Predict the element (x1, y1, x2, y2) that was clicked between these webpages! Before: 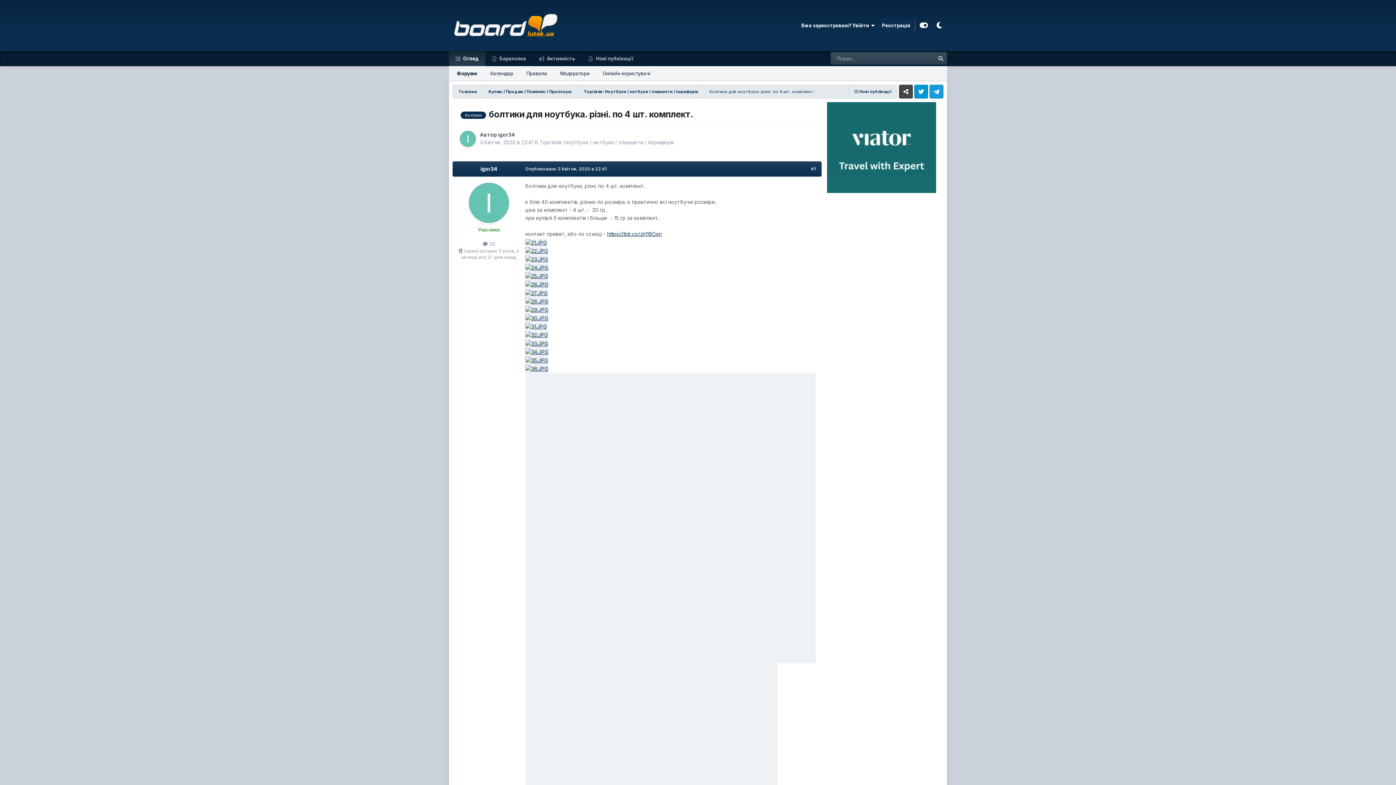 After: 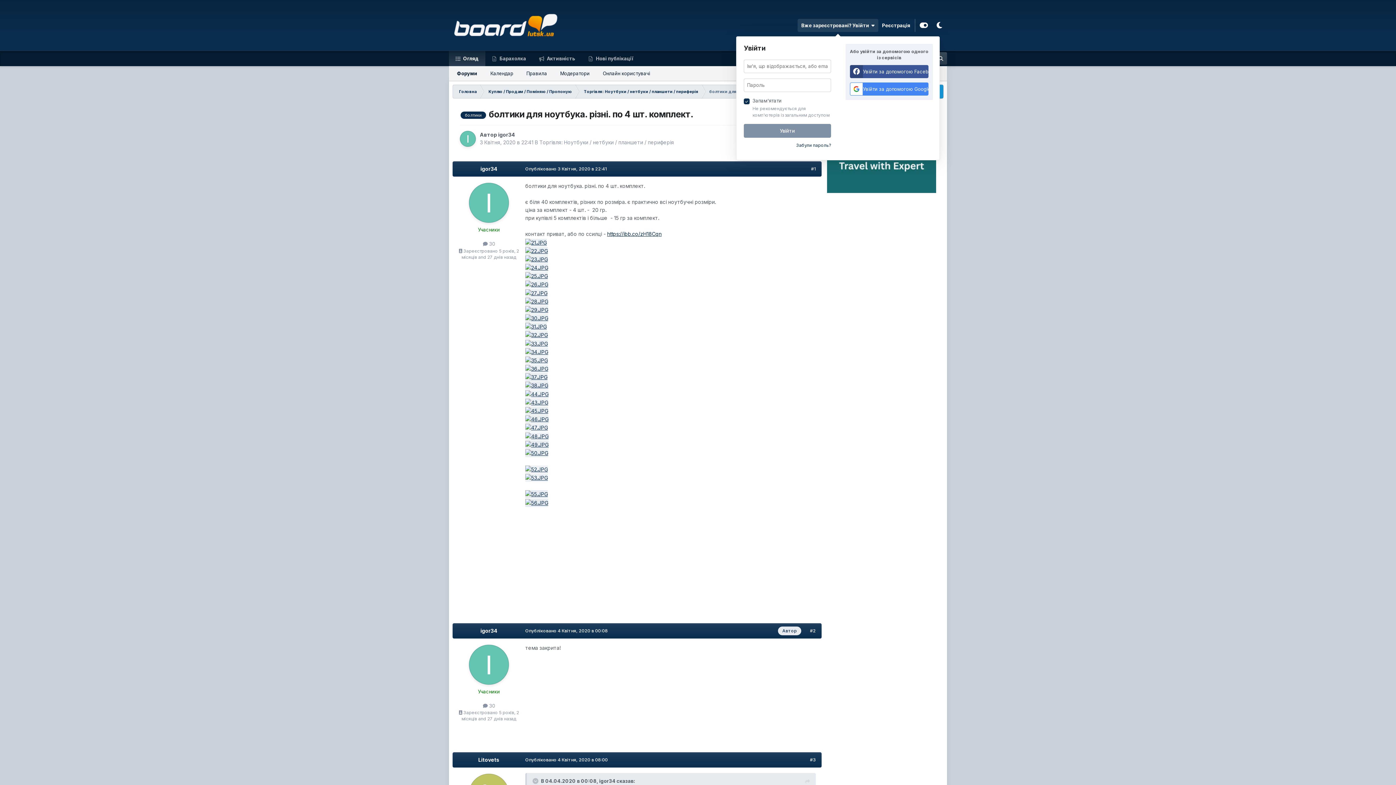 Action: bbox: (797, 18, 878, 32) label: Вже зареєстровані? Увійти  